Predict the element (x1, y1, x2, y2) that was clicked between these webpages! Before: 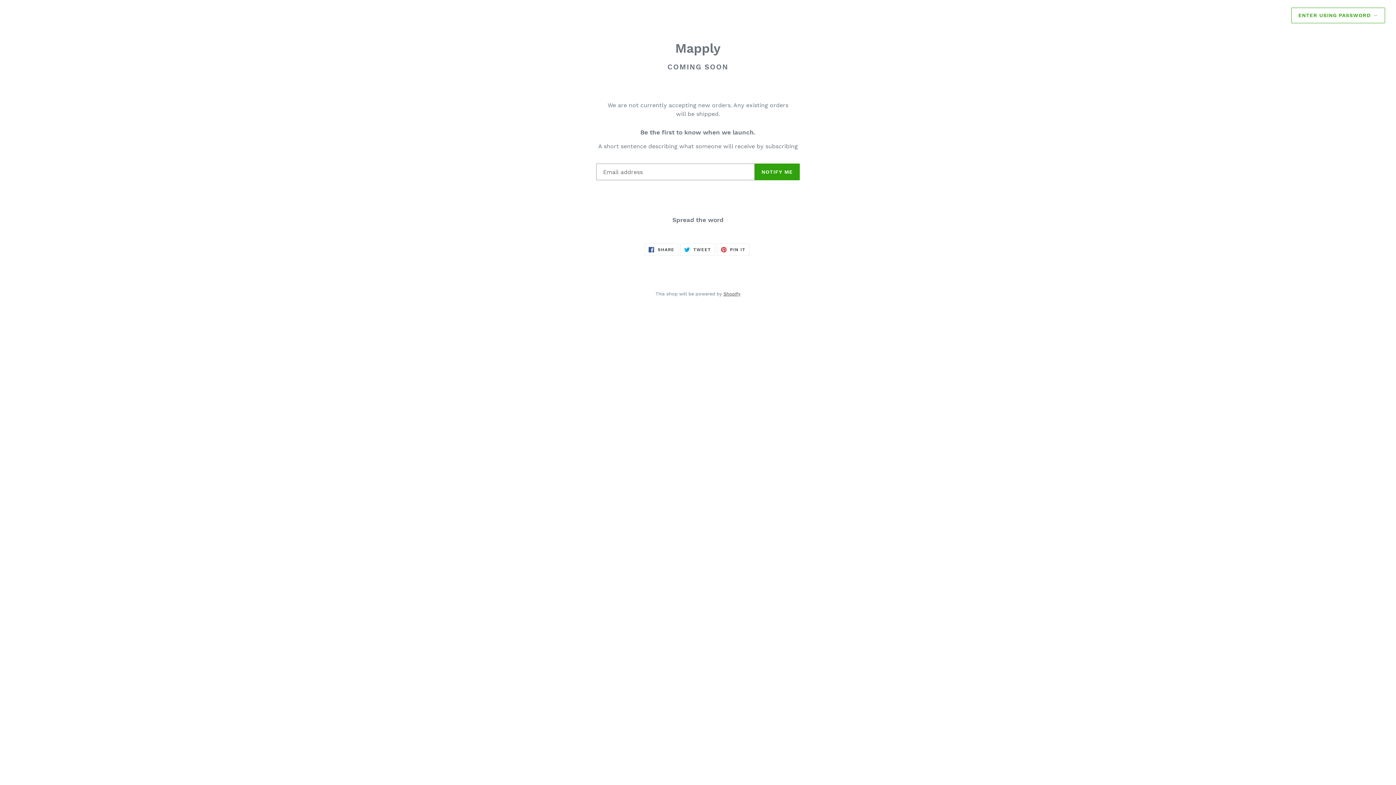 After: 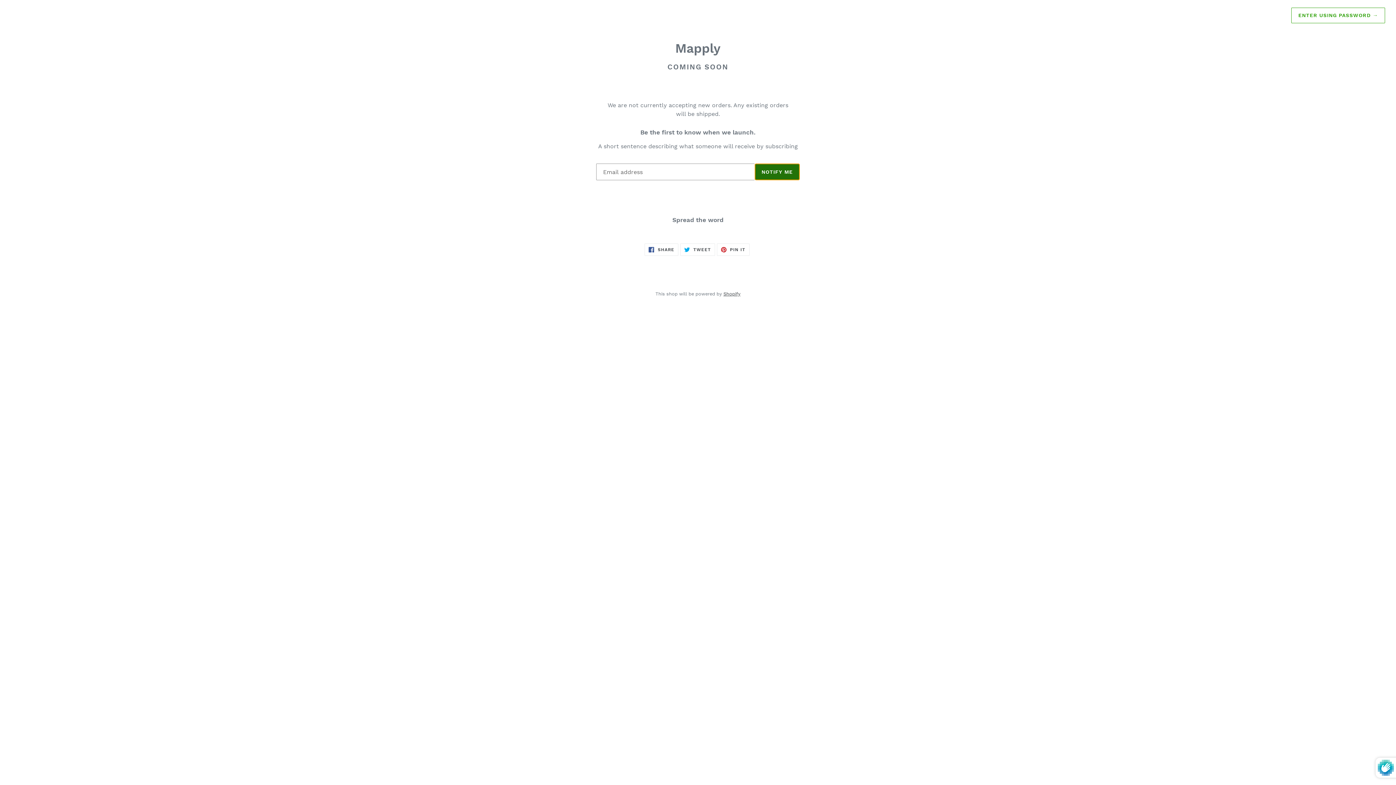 Action: label: NOTIFY ME bbox: (754, 163, 800, 180)